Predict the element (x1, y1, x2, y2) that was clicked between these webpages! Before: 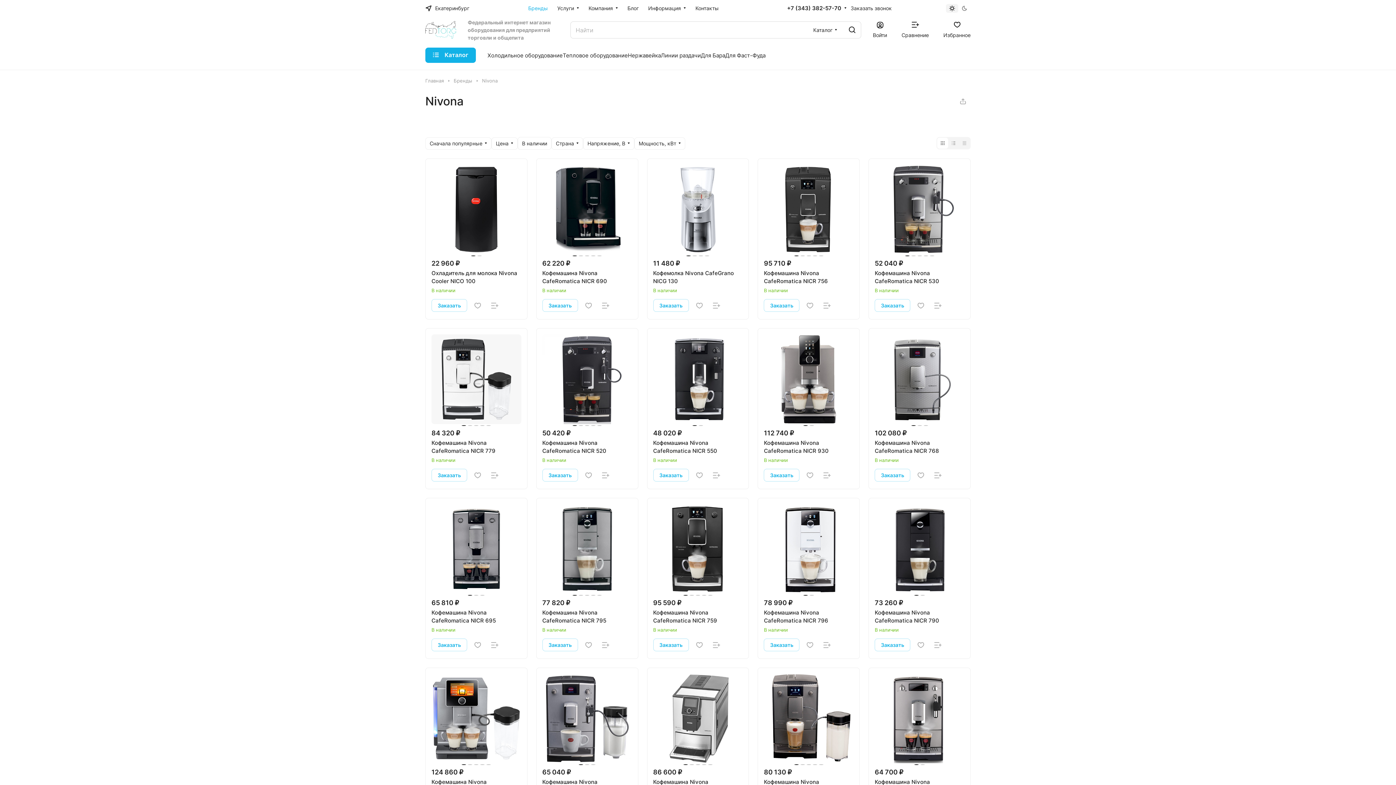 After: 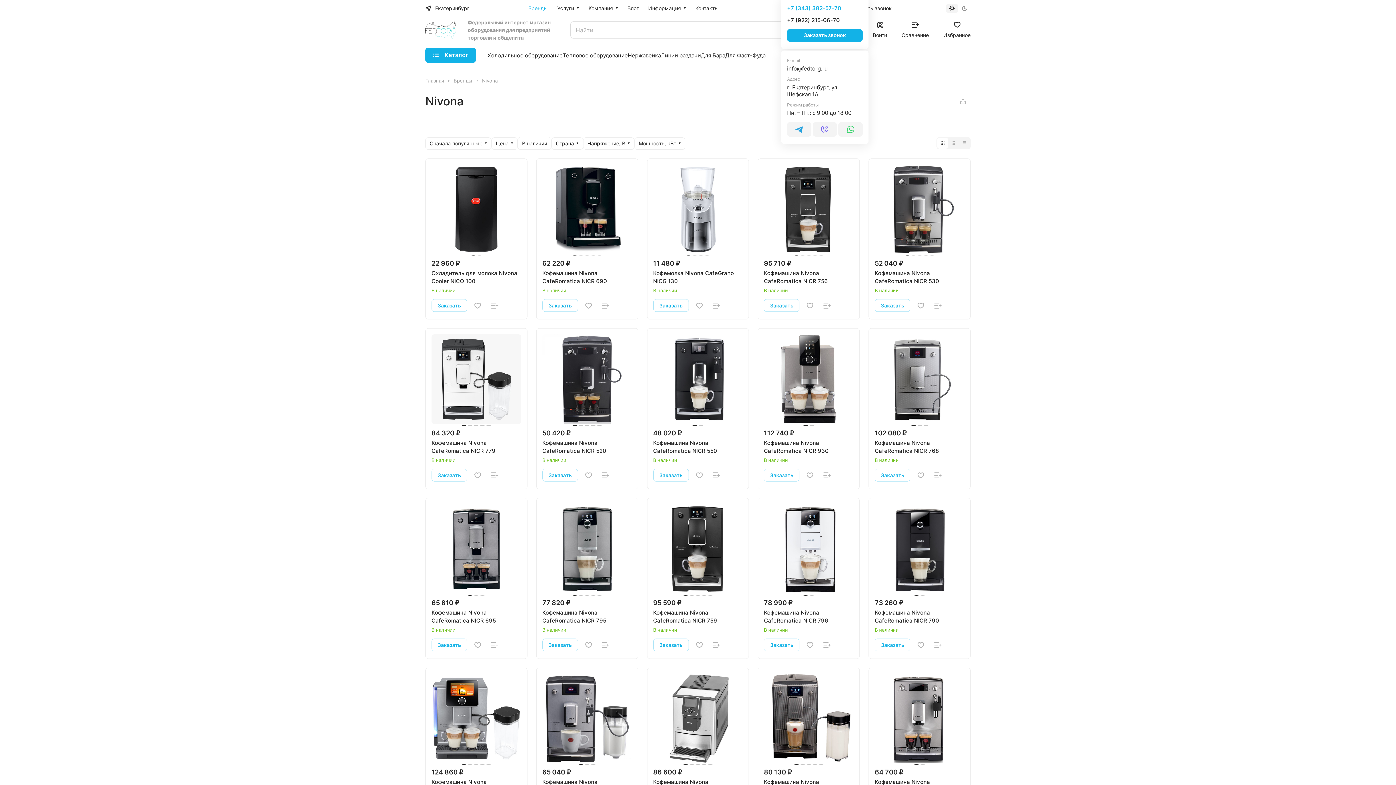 Action: label: +7 (343) 382-57-70 bbox: (787, 4, 841, 11)